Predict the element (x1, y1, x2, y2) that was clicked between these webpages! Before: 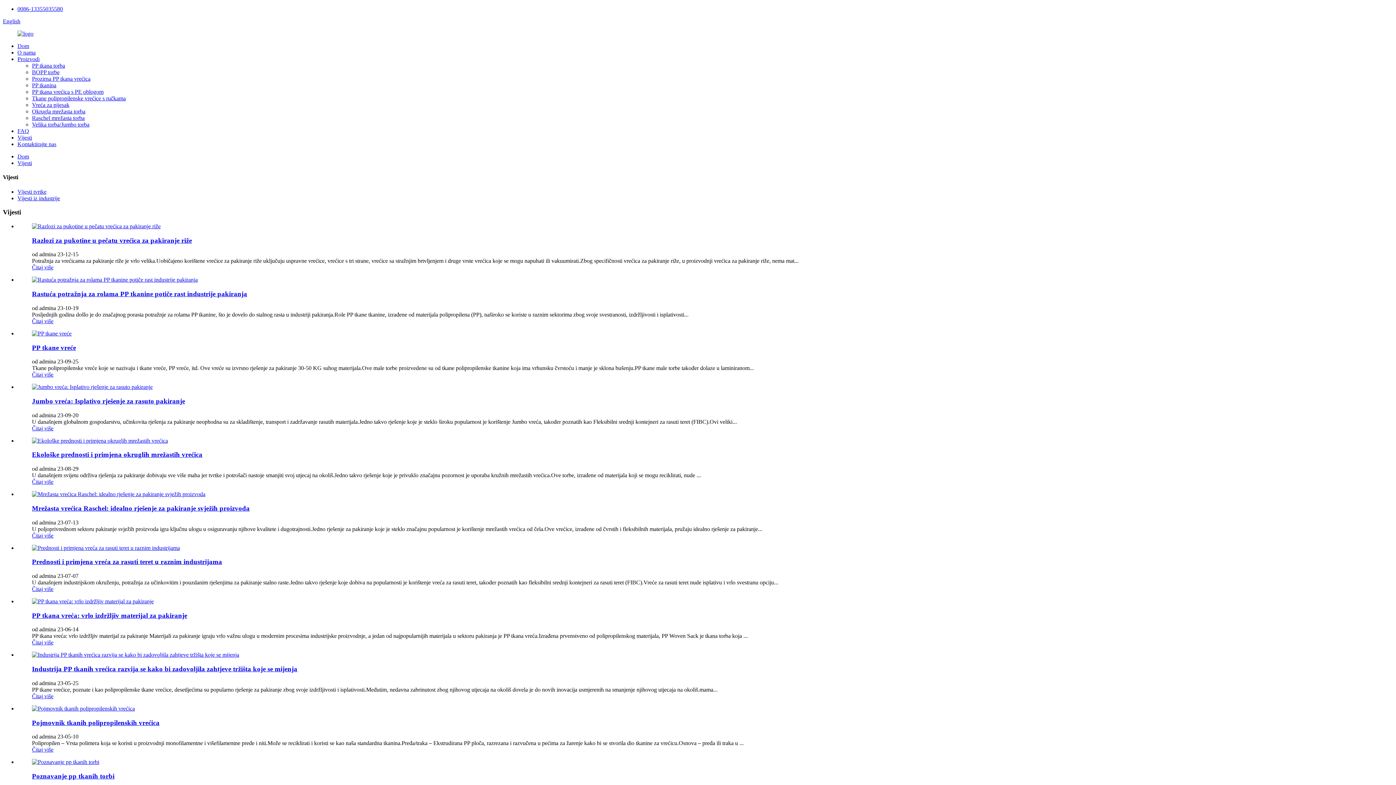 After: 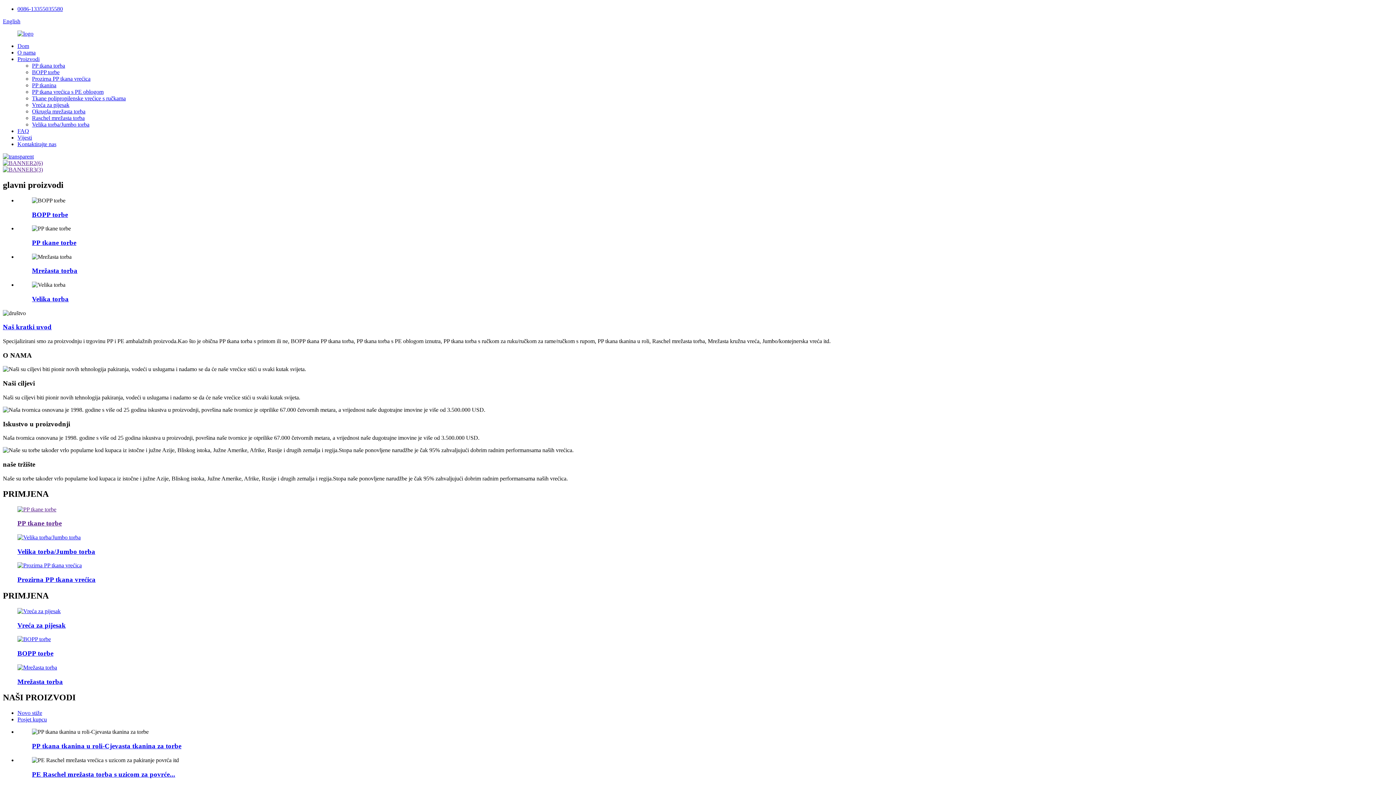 Action: bbox: (17, 153, 29, 159) label: Dom